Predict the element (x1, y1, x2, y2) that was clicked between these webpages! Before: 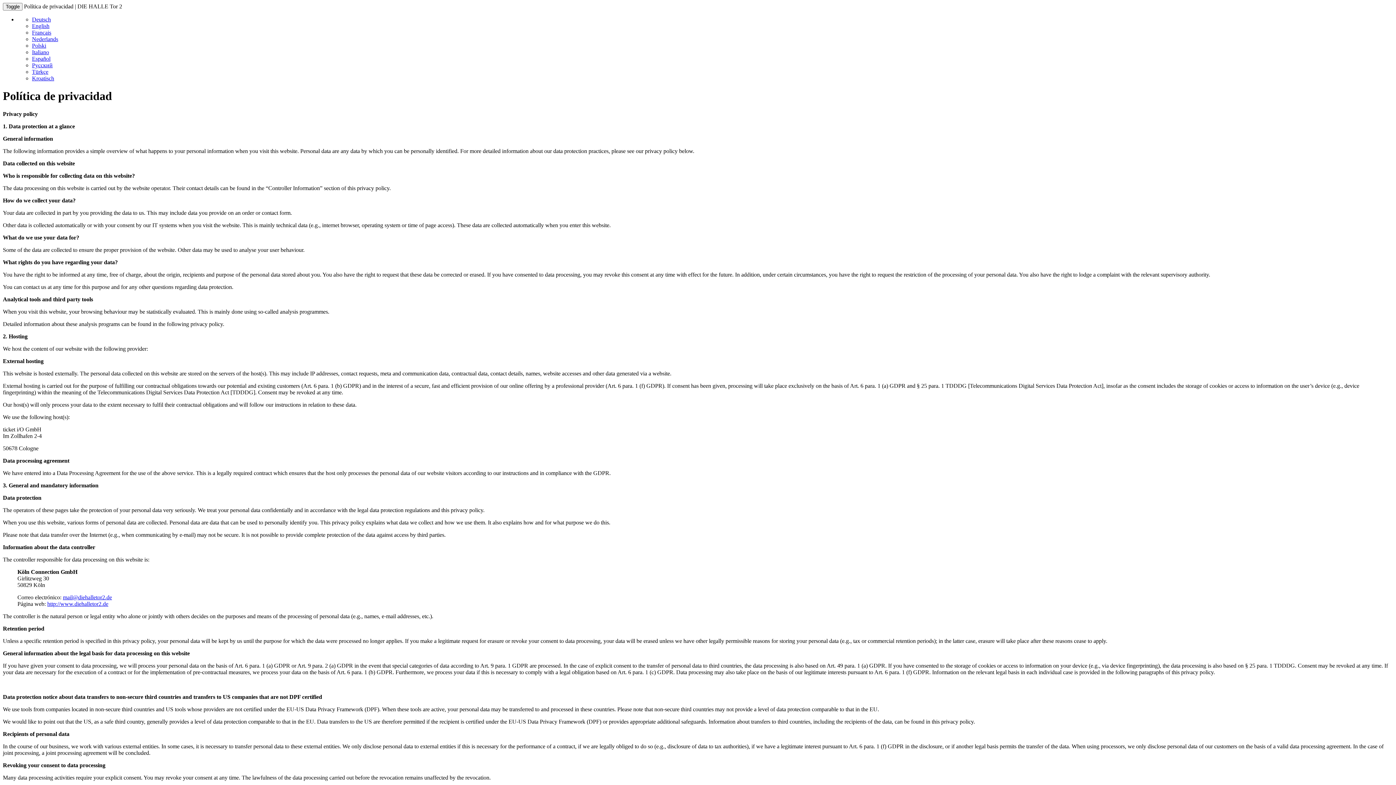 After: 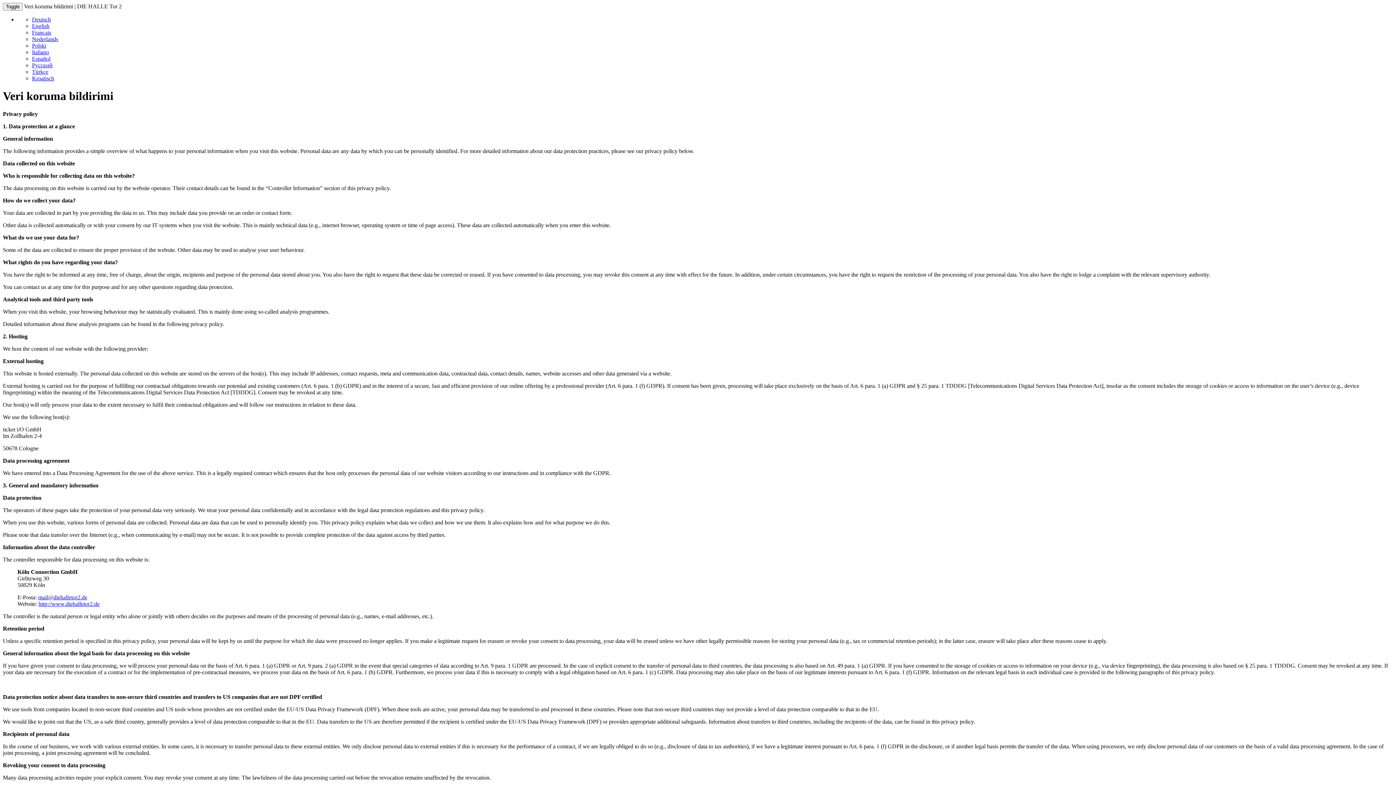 Action: bbox: (32, 68, 48, 74) label: Türkçe